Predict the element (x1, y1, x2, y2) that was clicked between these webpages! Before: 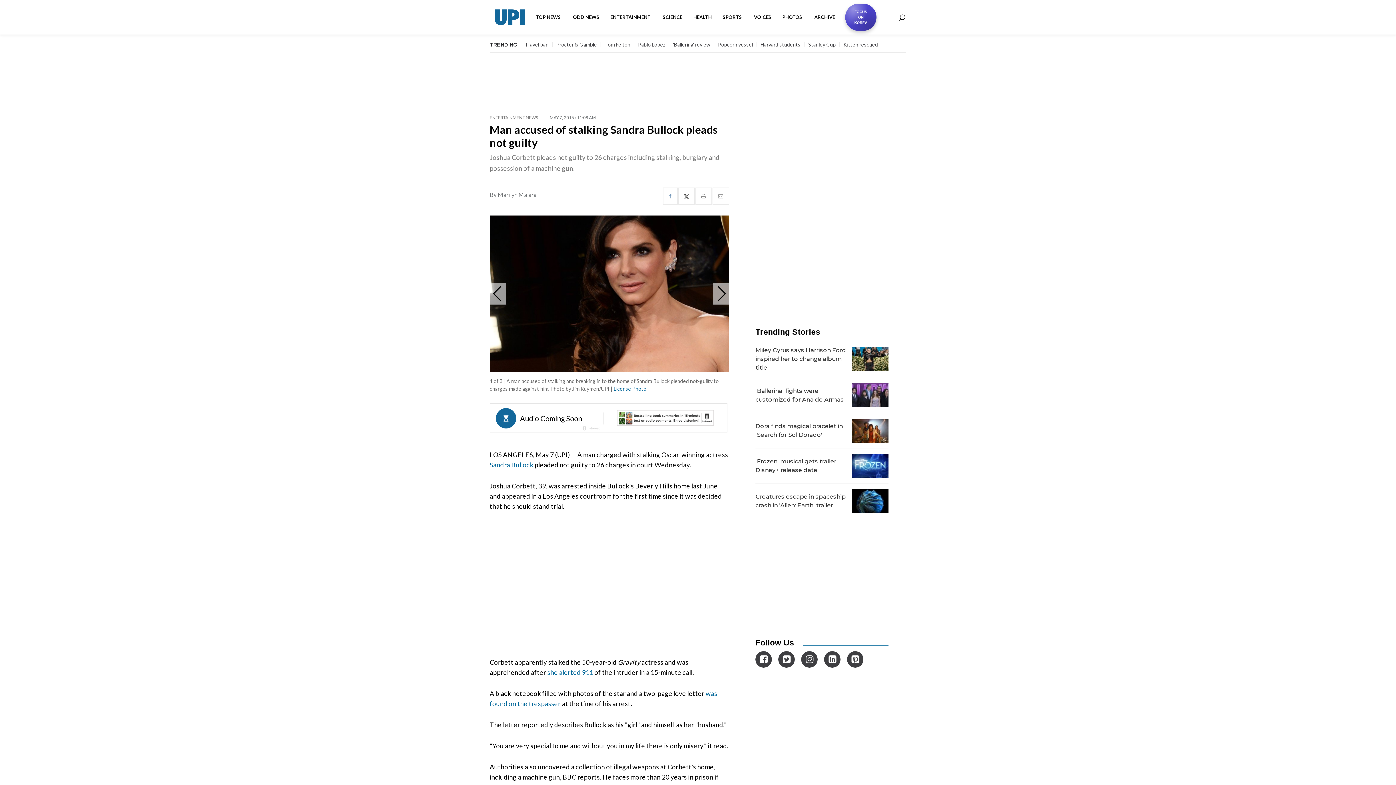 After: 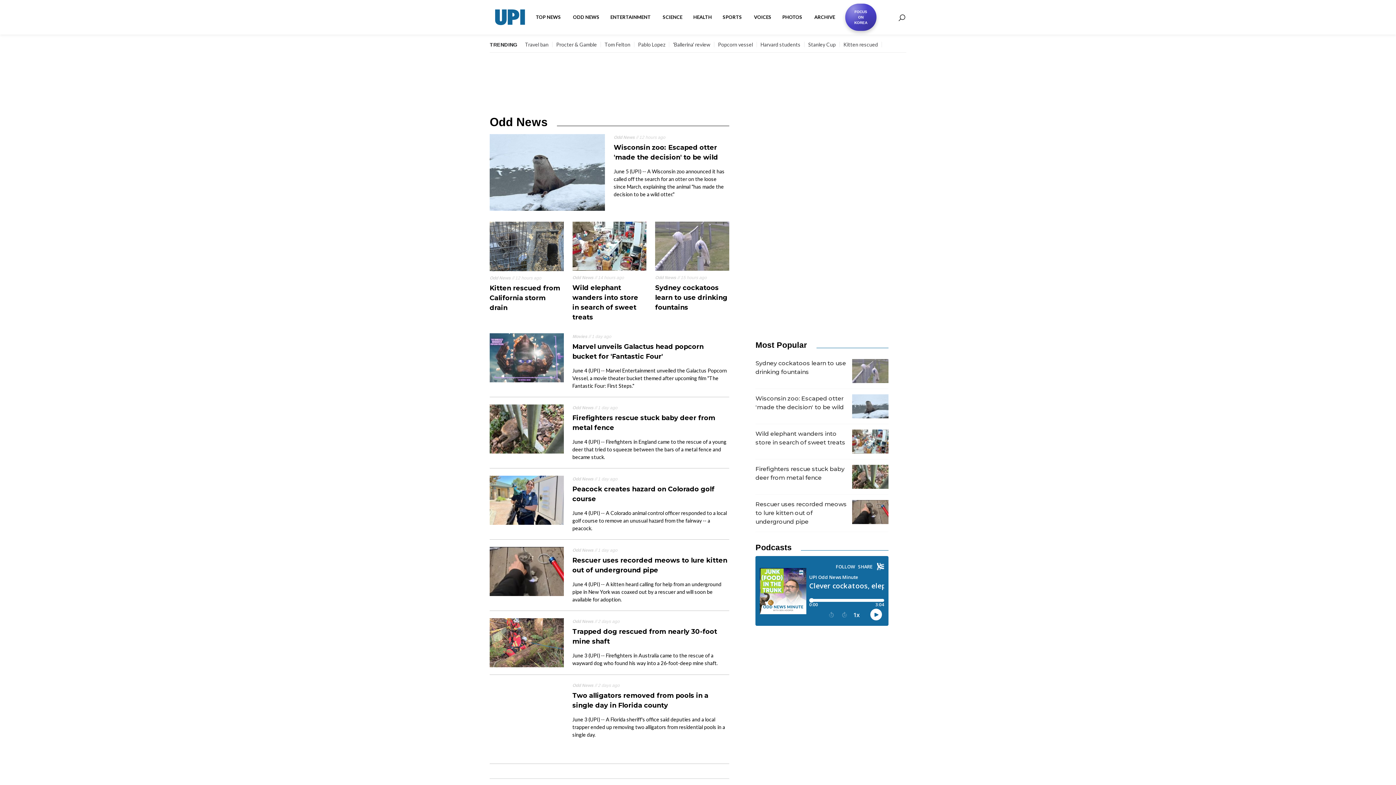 Action: label: ODD NEWS bbox: (567, 8, 605, 26)